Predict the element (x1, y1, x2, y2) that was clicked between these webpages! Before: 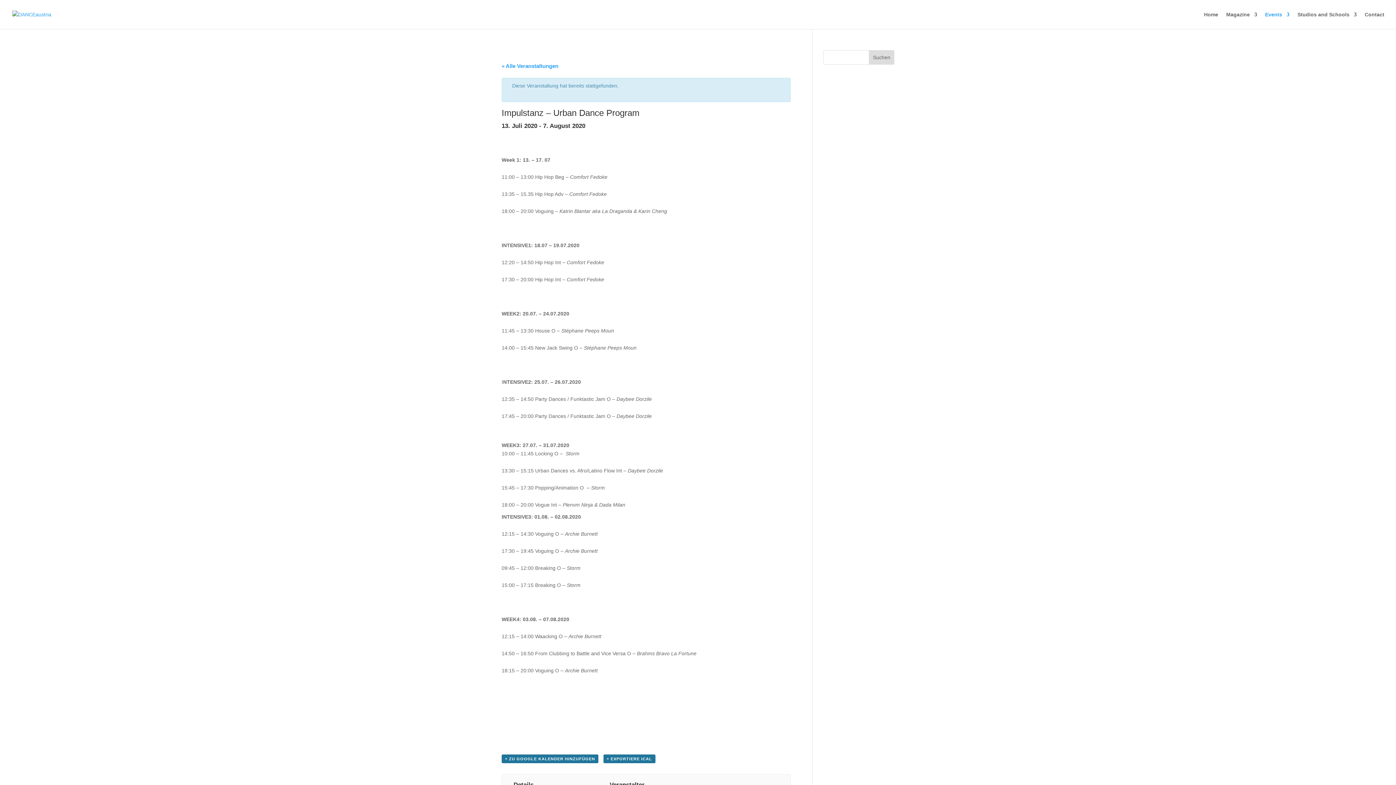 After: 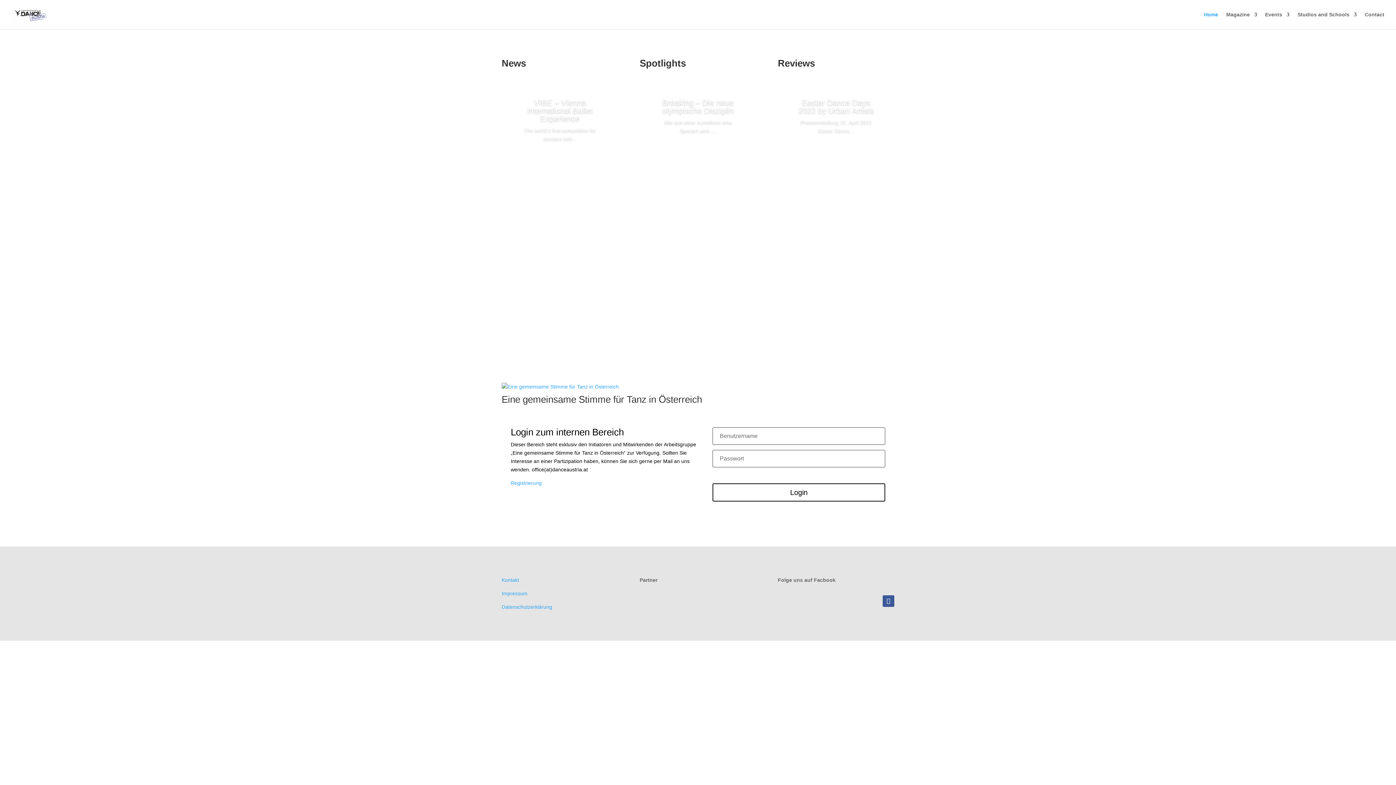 Action: bbox: (12, 11, 51, 16)